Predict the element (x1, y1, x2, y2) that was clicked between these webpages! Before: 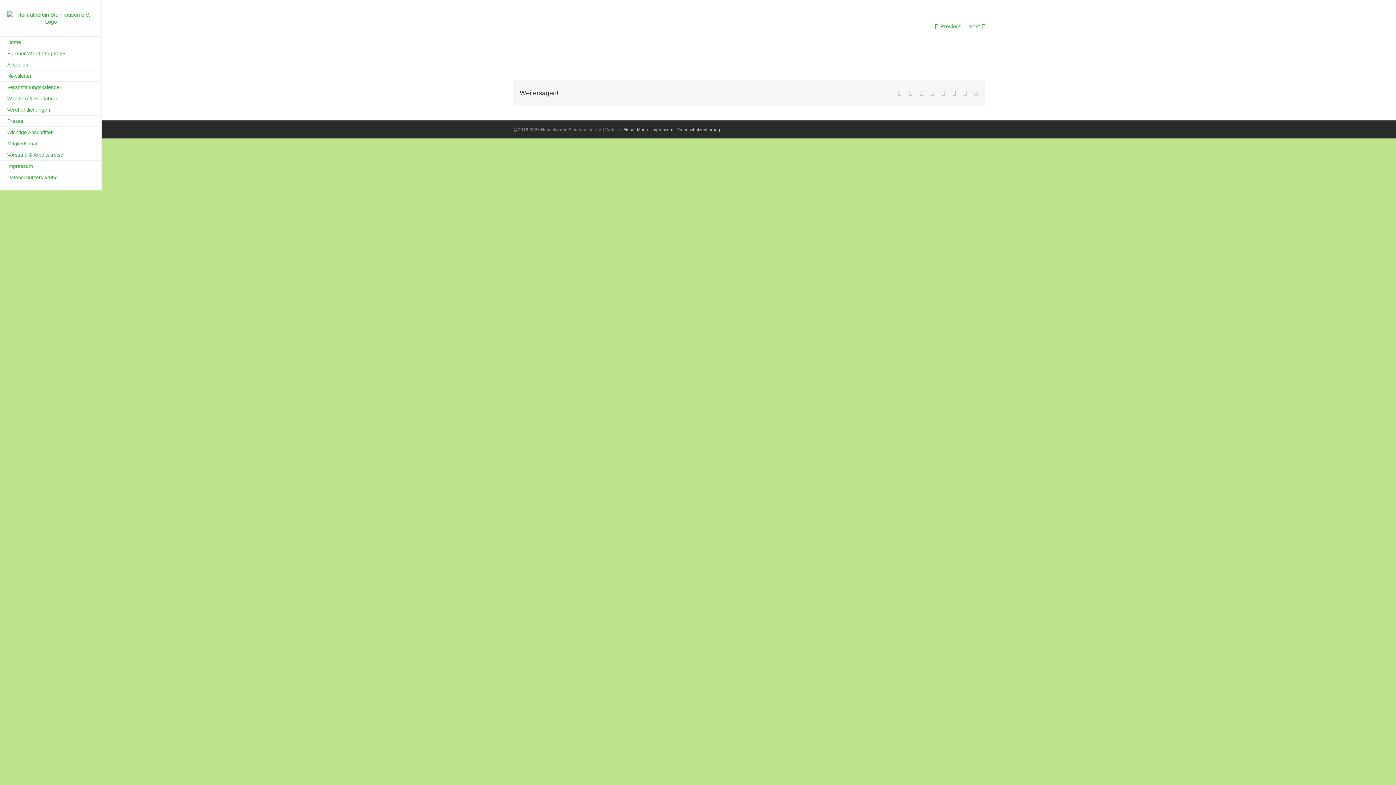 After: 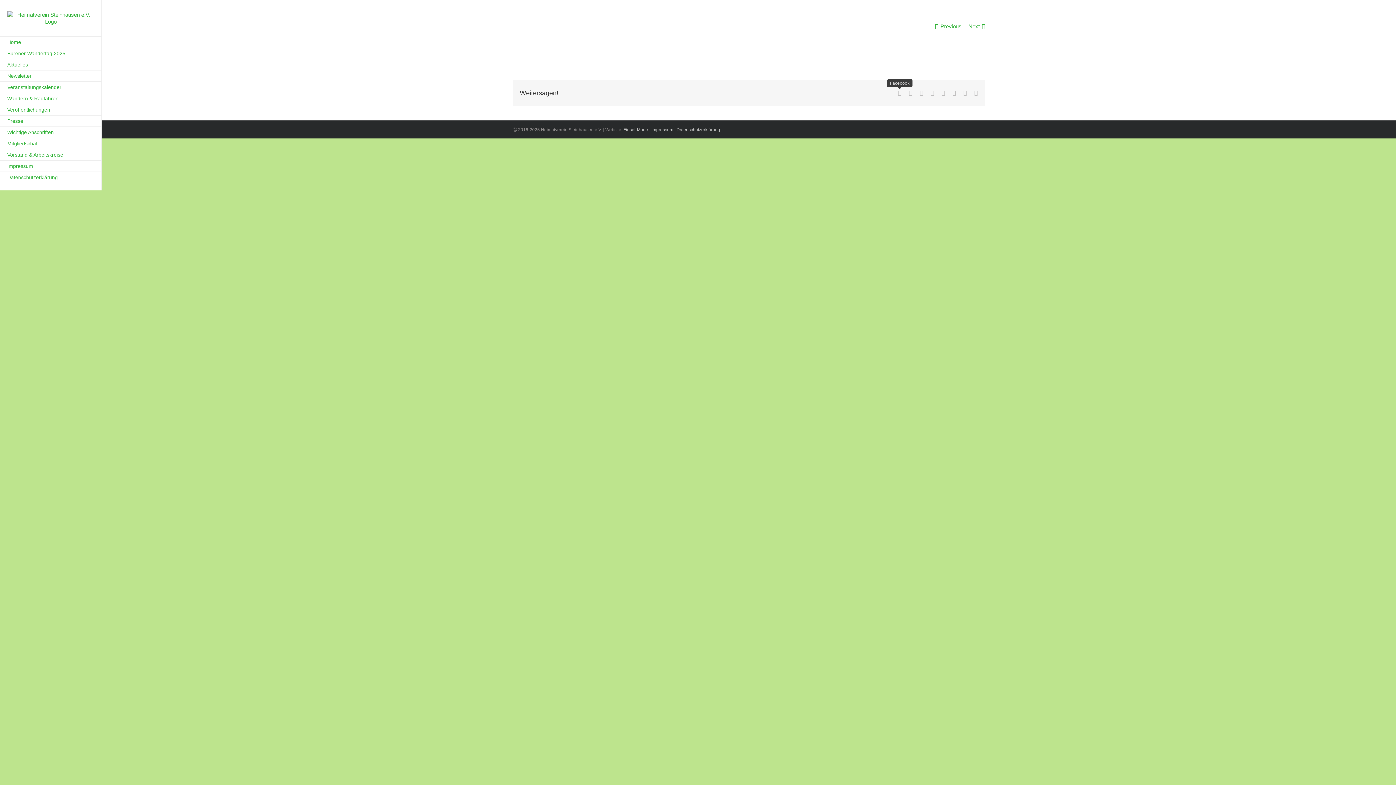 Action: label: Facebook bbox: (898, 90, 901, 96)